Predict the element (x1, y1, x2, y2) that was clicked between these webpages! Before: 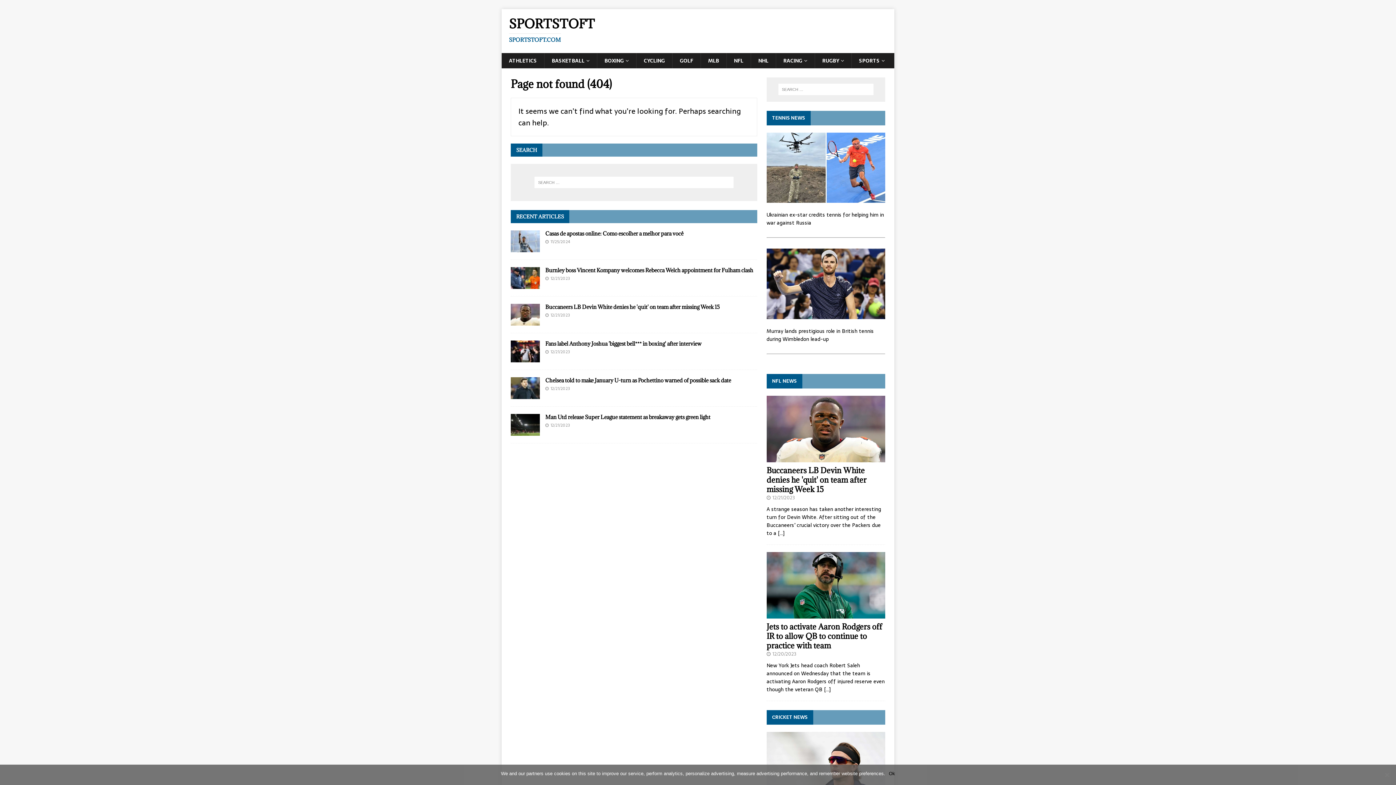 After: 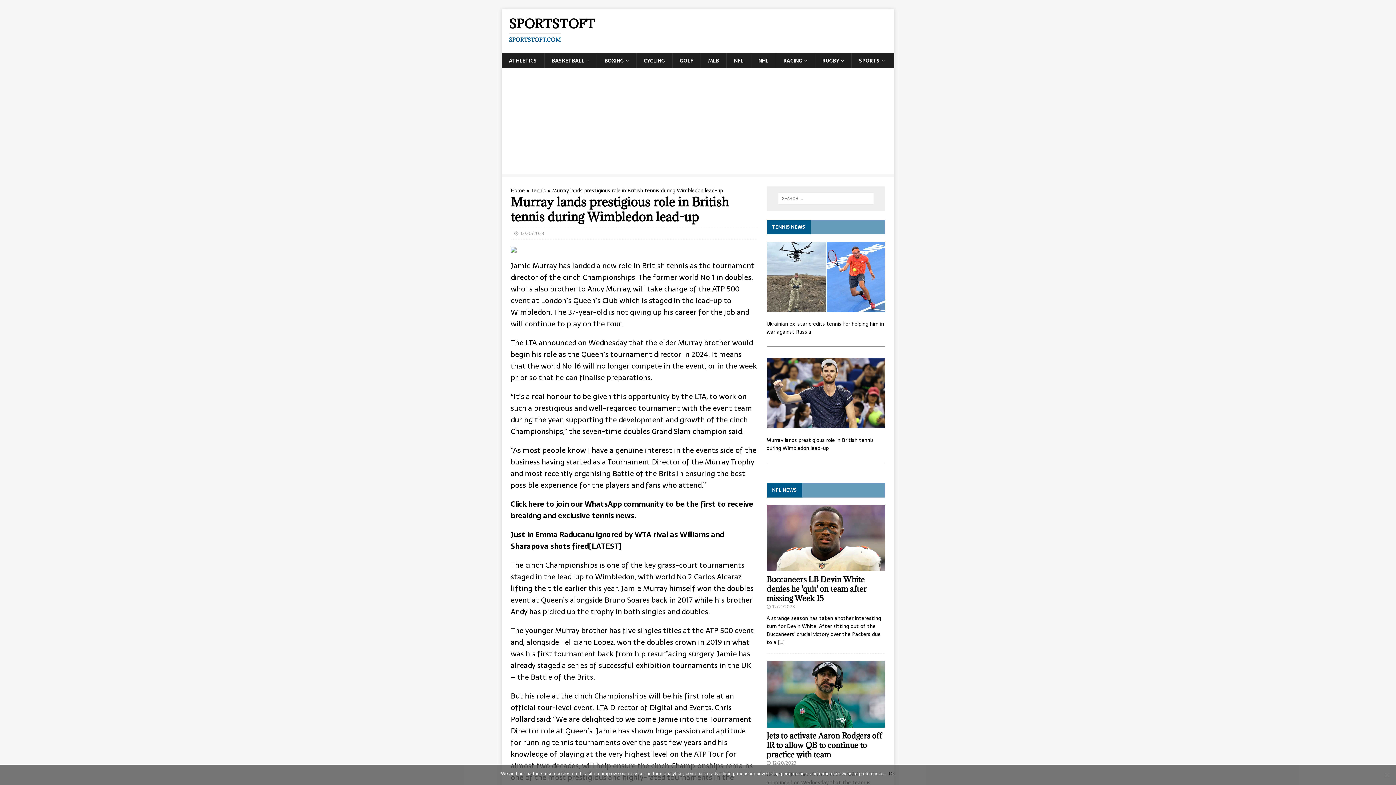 Action: bbox: (766, 311, 885, 319)